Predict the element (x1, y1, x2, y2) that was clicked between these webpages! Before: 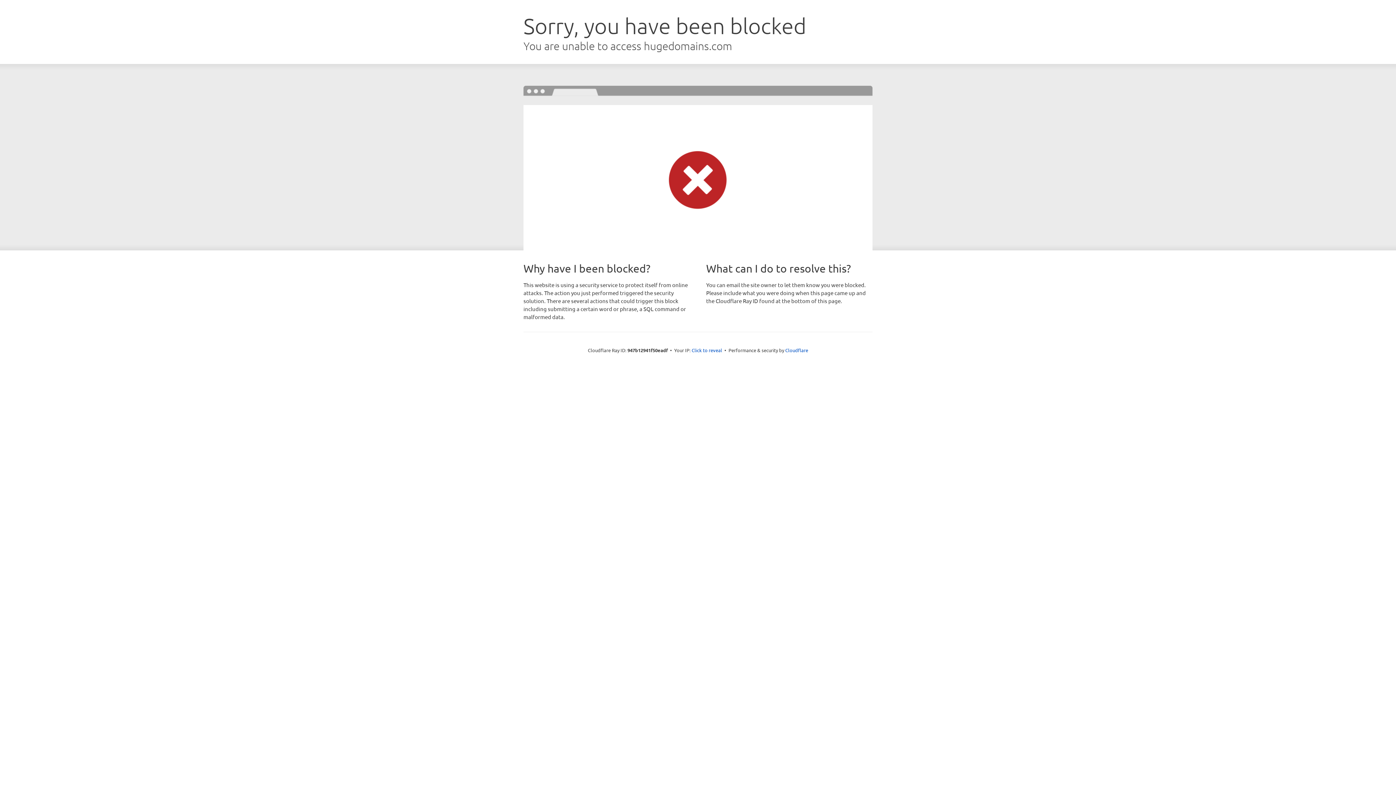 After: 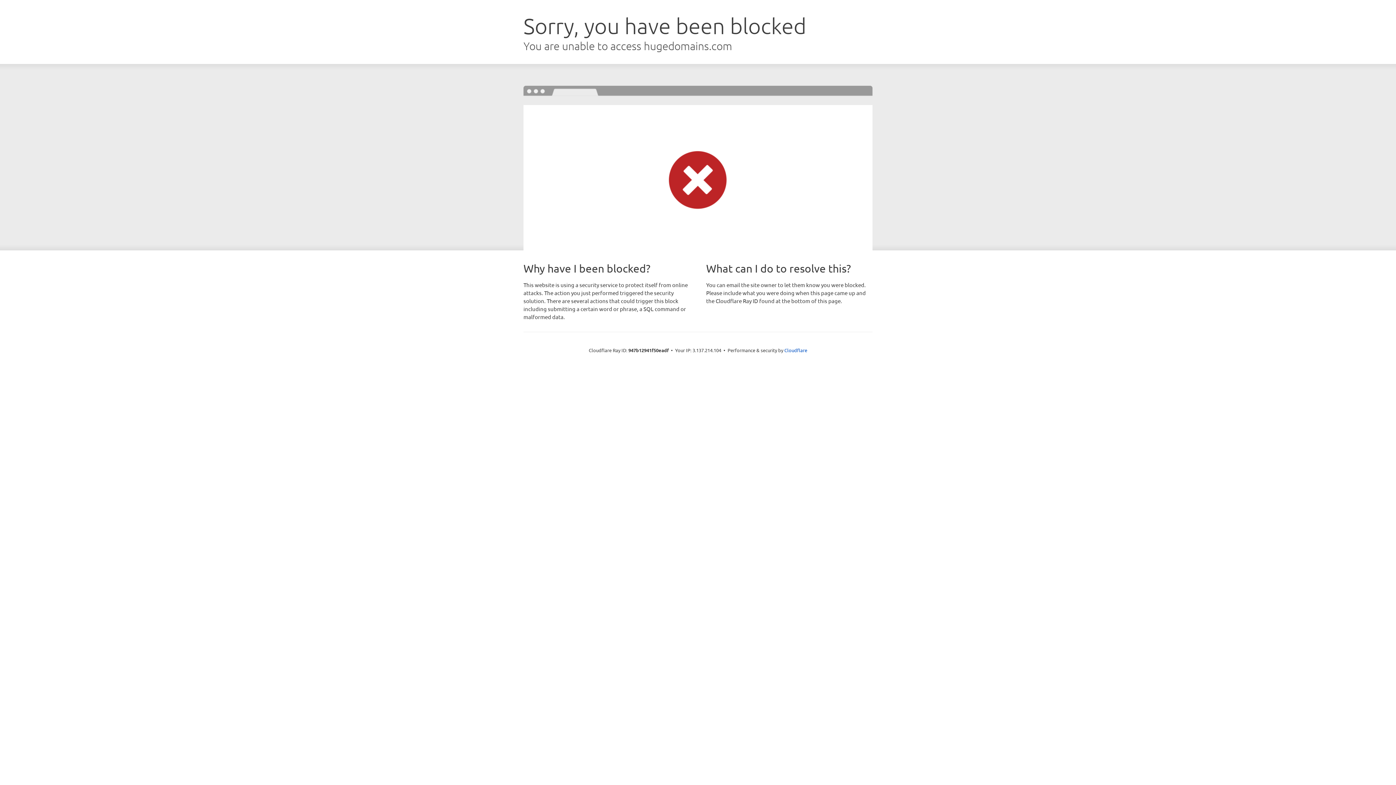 Action: bbox: (691, 346, 722, 353) label: Click to reveal